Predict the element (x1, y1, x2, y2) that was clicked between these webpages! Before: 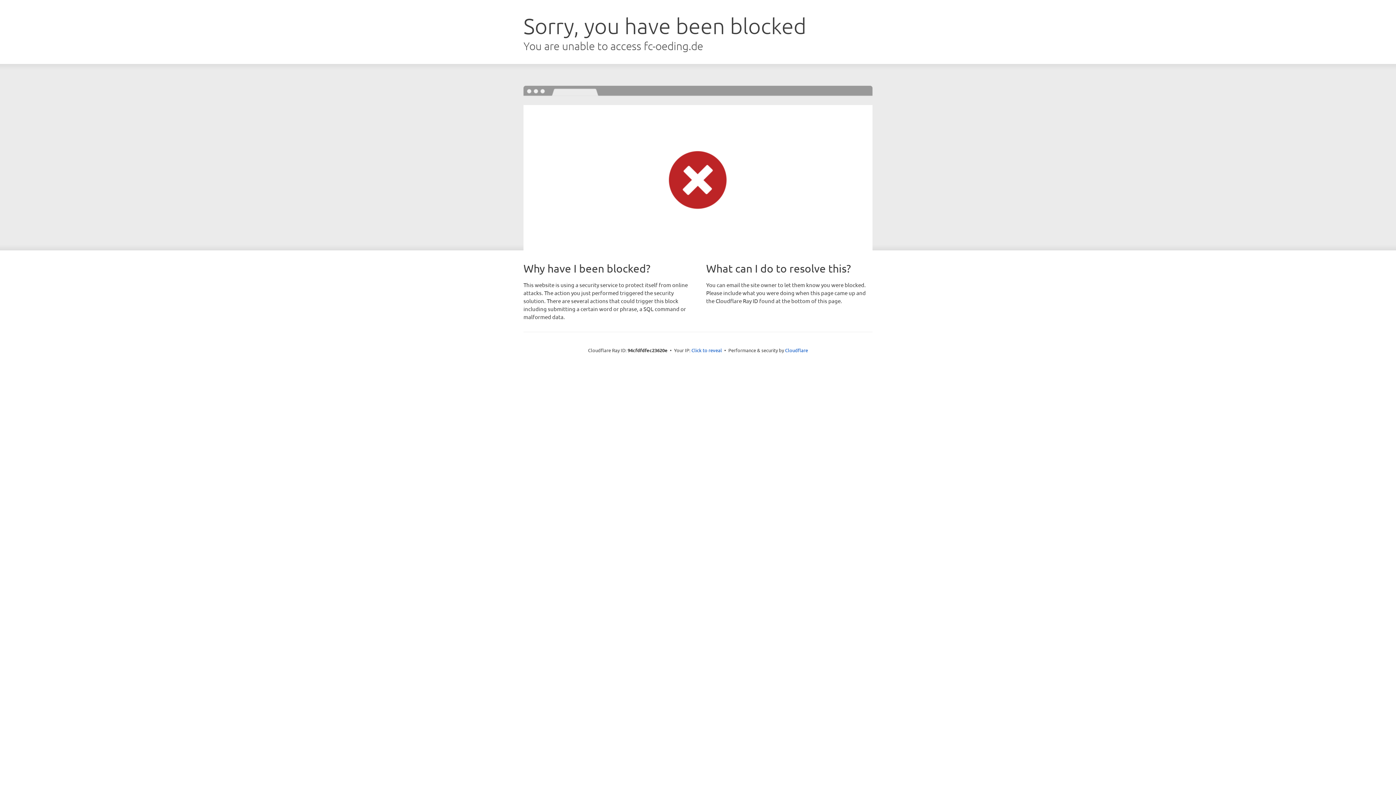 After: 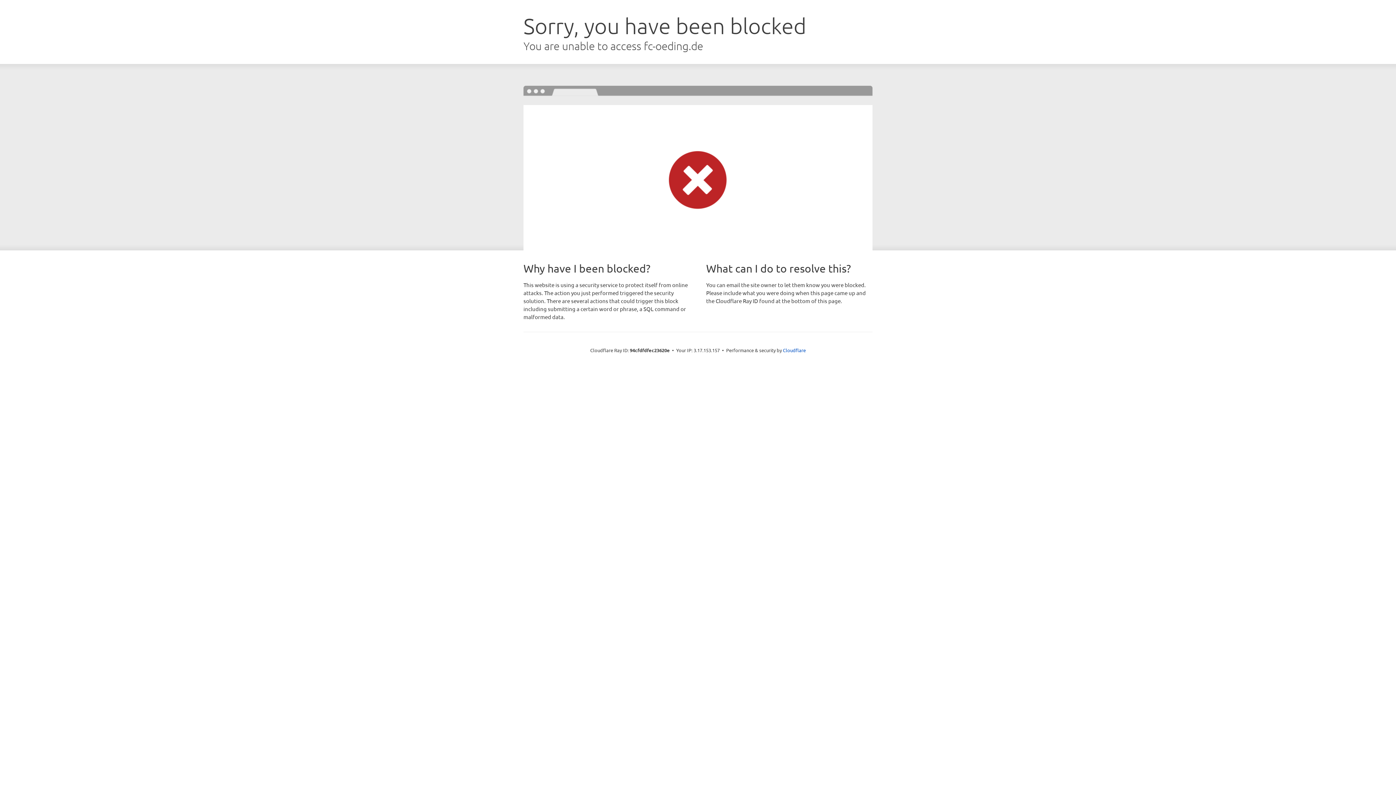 Action: label: Click to reveal bbox: (691, 346, 722, 353)